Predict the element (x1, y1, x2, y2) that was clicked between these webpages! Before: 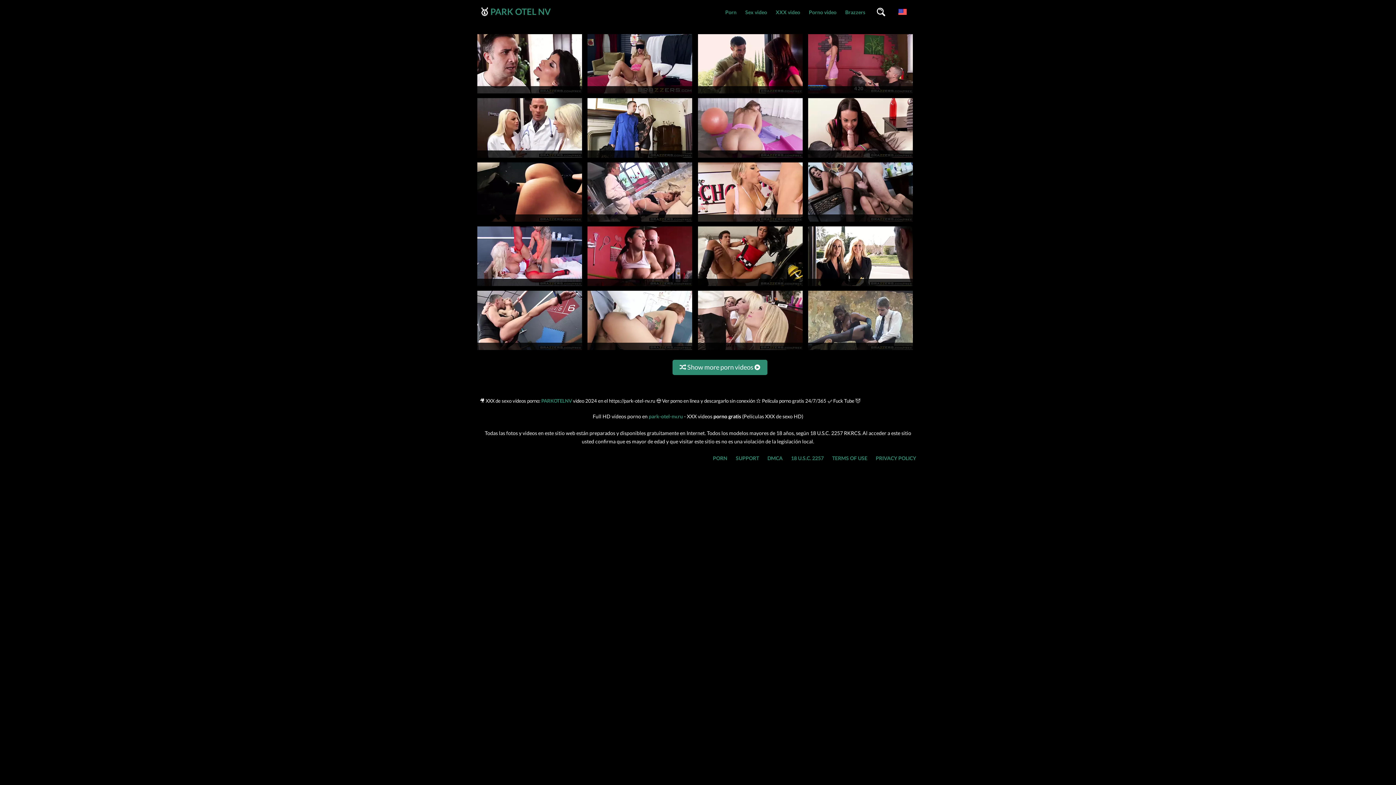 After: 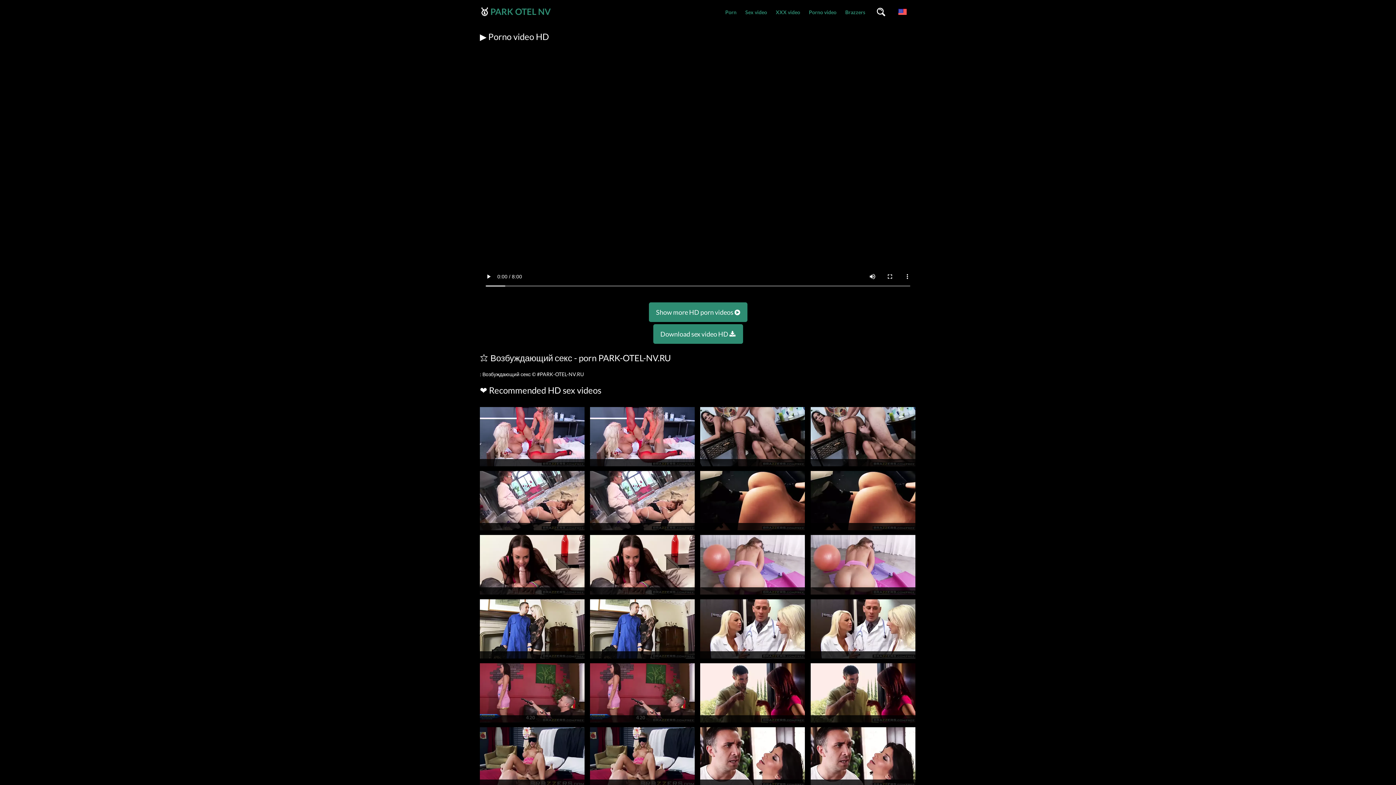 Action: bbox: (587, 282, 692, 289)